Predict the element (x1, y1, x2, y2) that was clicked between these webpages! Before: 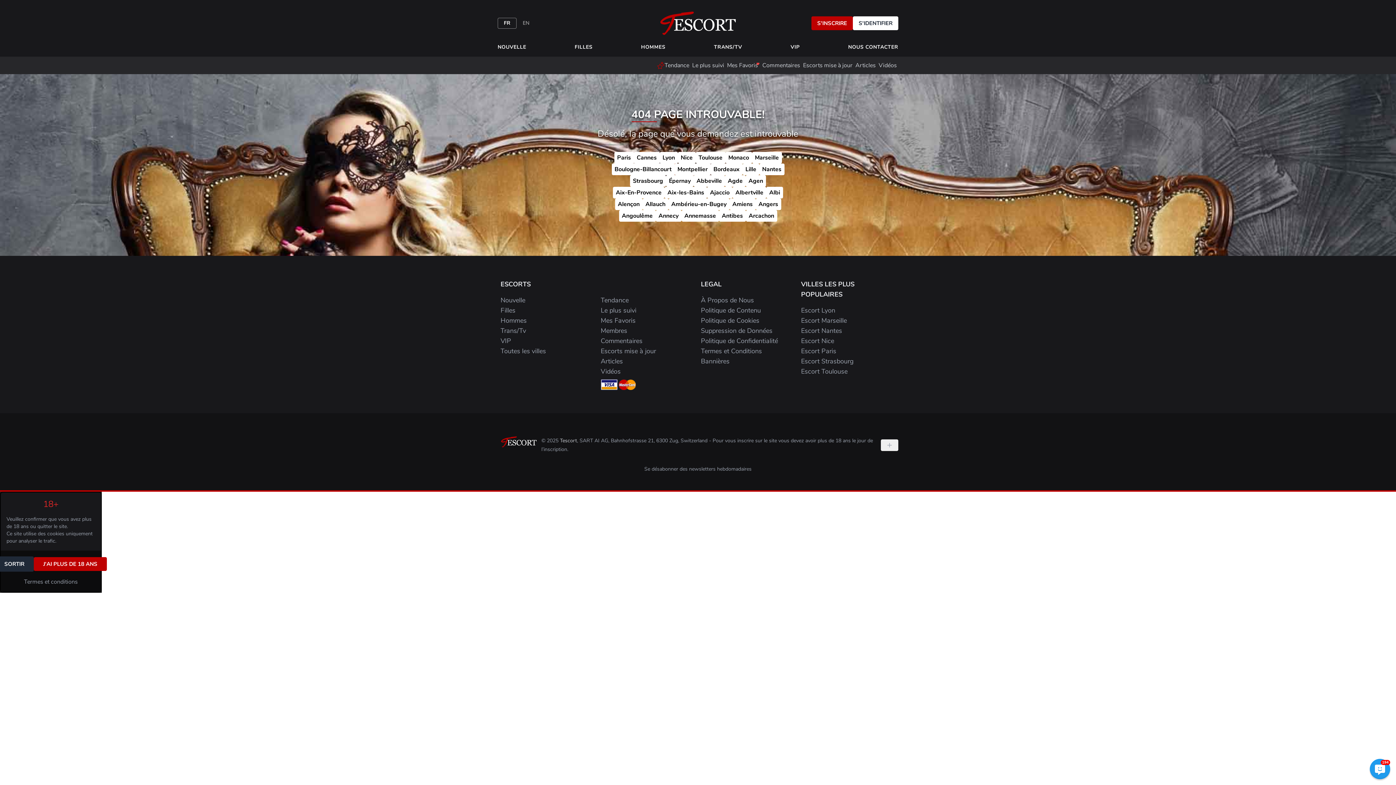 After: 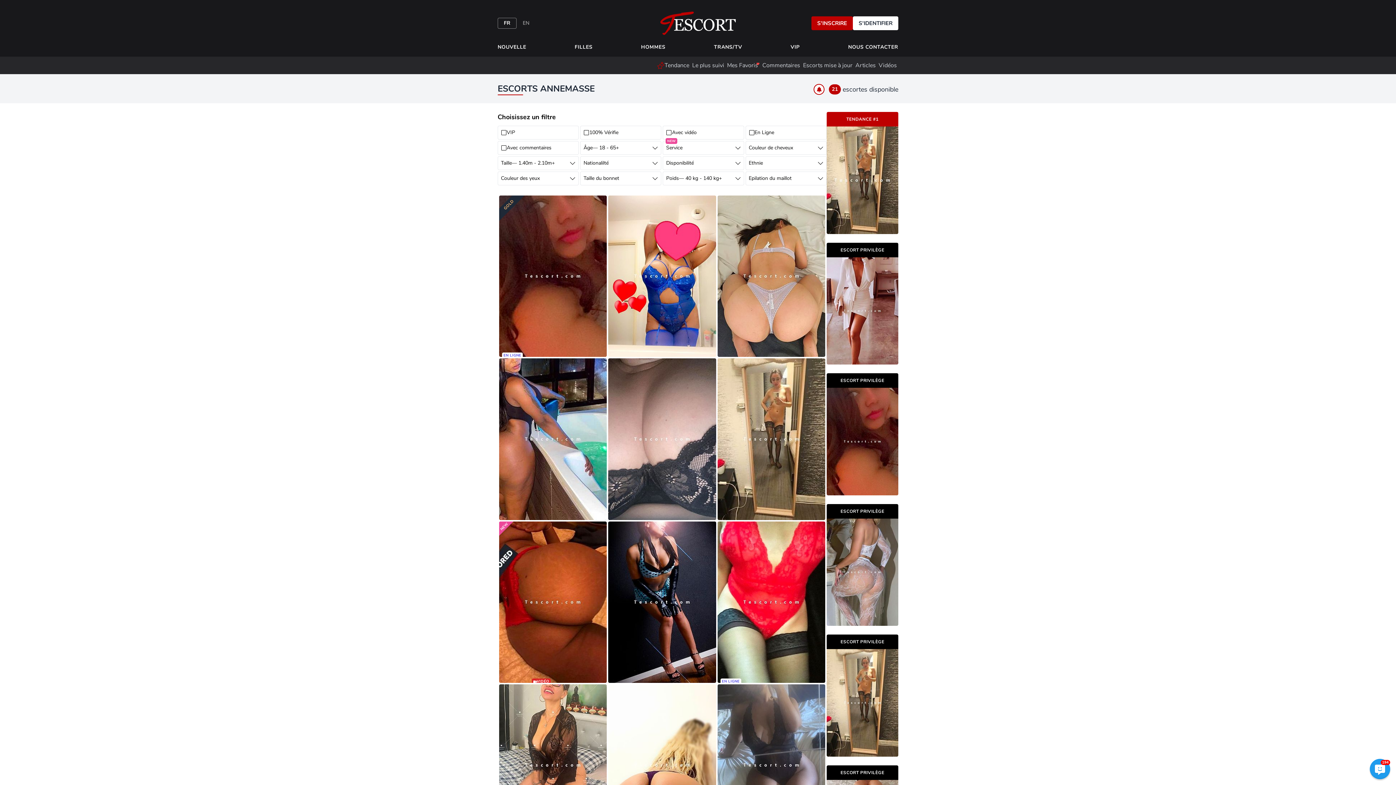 Action: label: Annemasse bbox: (681, 210, 719, 221)